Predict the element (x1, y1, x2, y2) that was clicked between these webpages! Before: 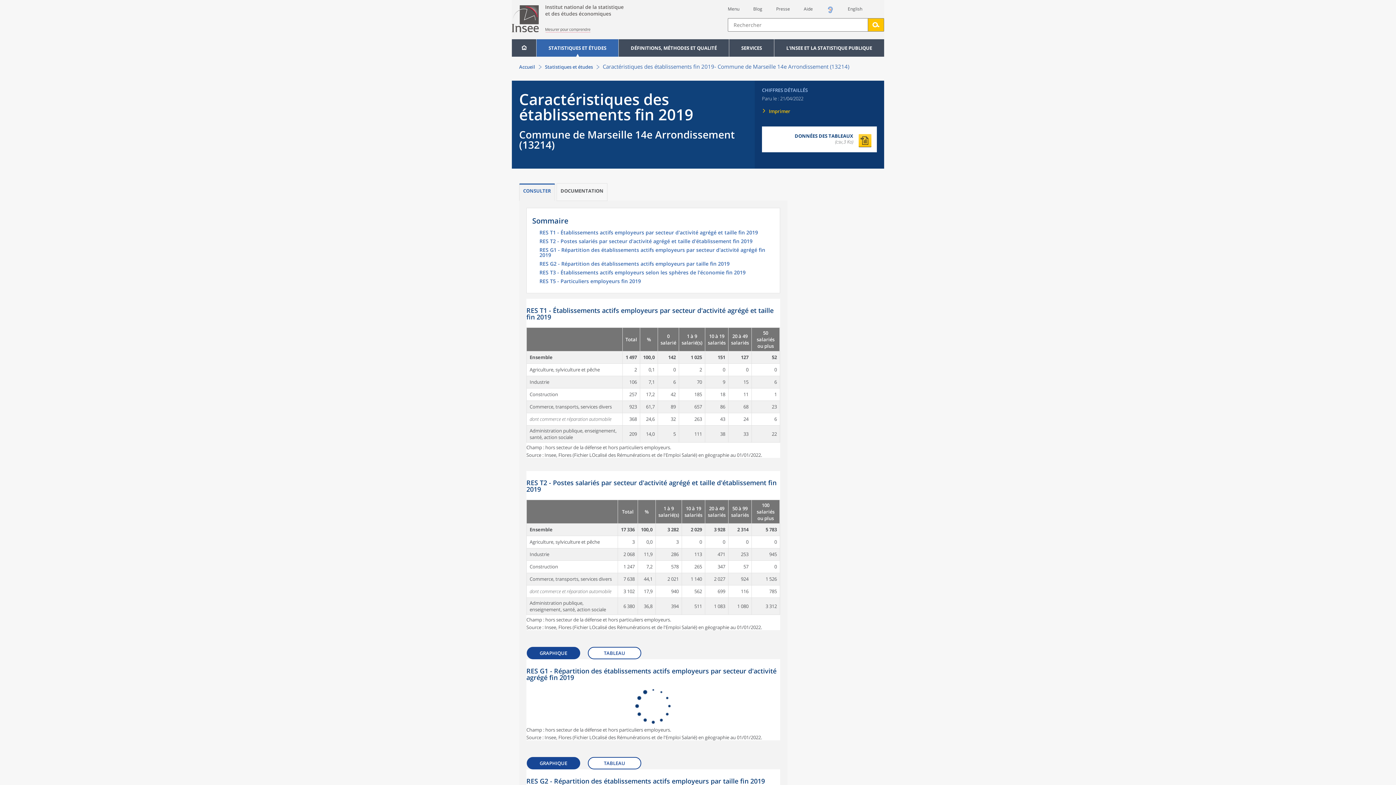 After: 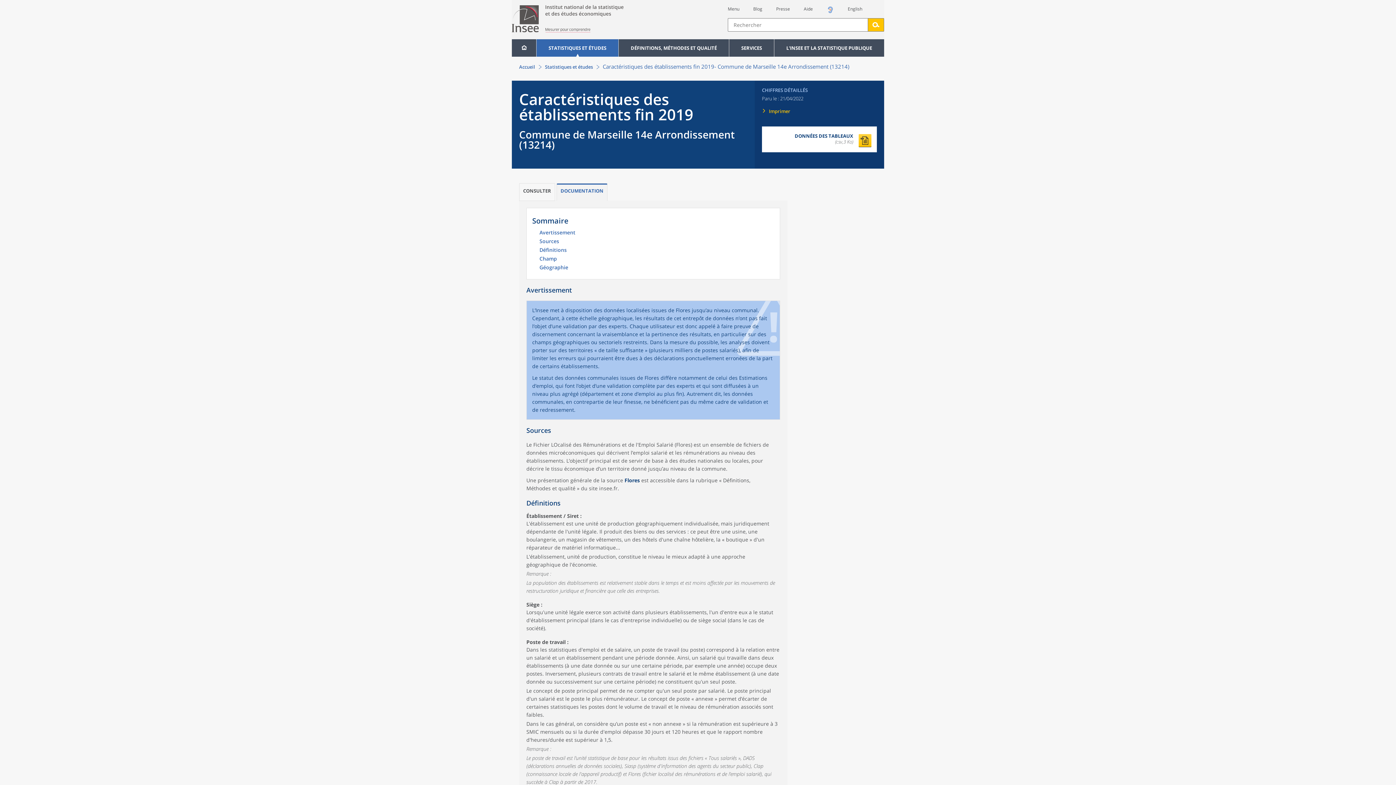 Action: label: DOCUMENTATION bbox: (557, 183, 614, 200)